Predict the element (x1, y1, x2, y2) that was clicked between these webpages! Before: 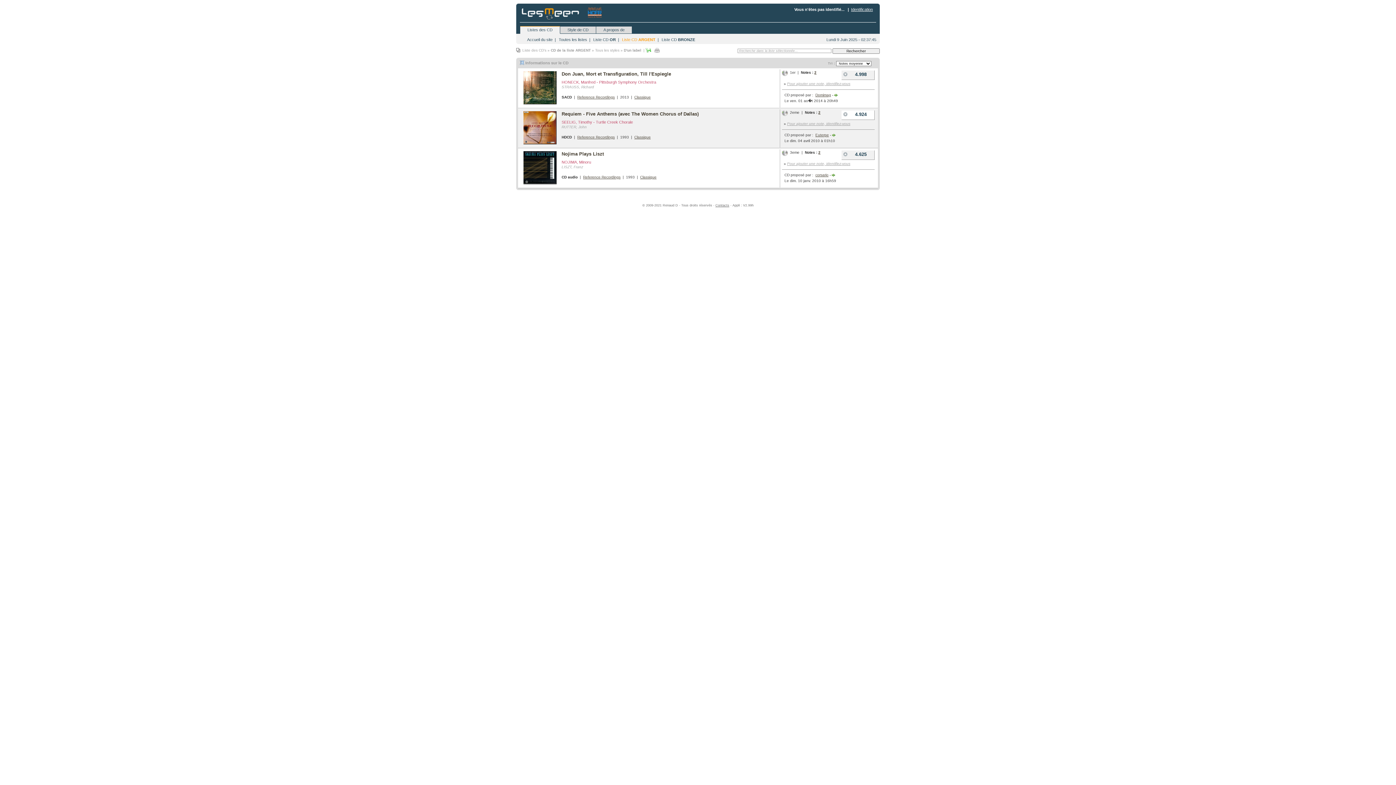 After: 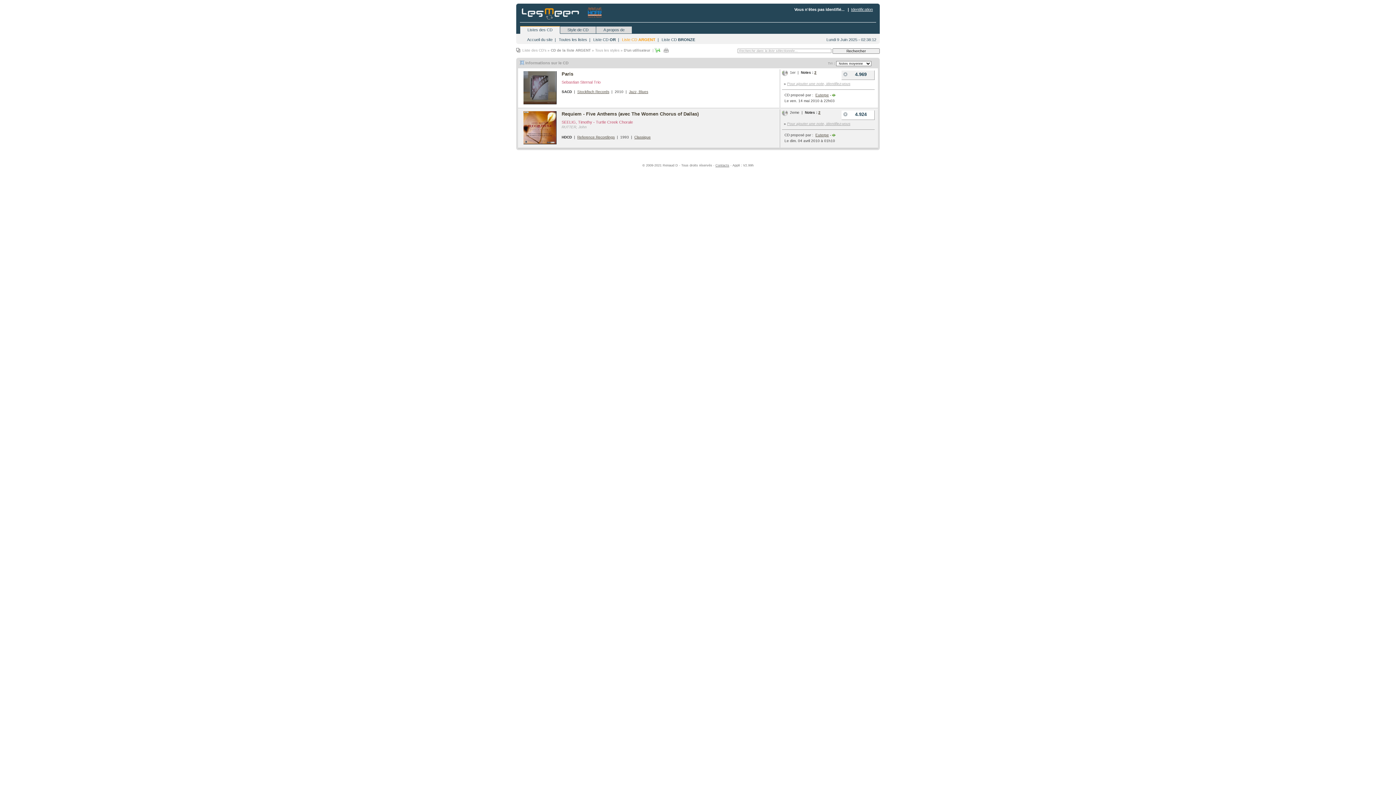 Action: bbox: (832, 132, 835, 136)